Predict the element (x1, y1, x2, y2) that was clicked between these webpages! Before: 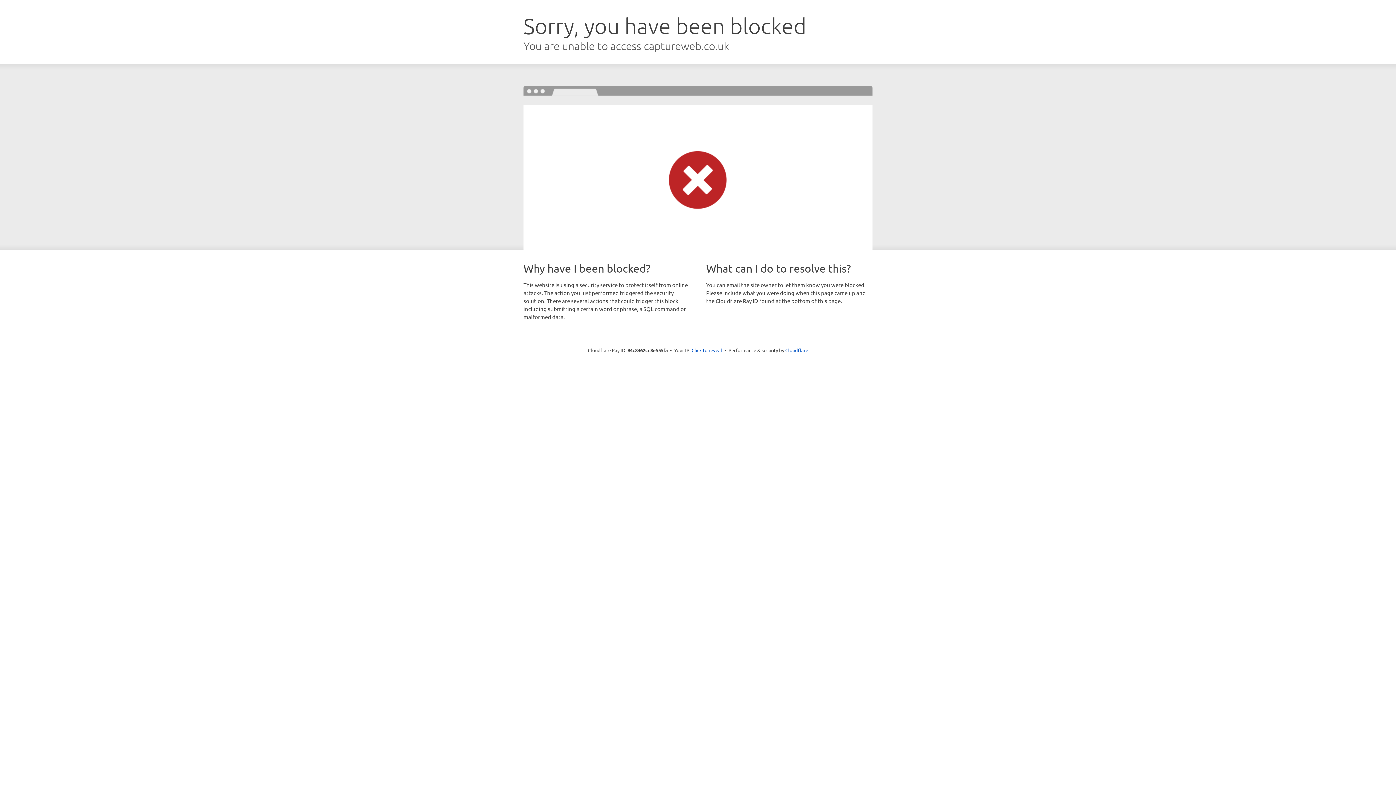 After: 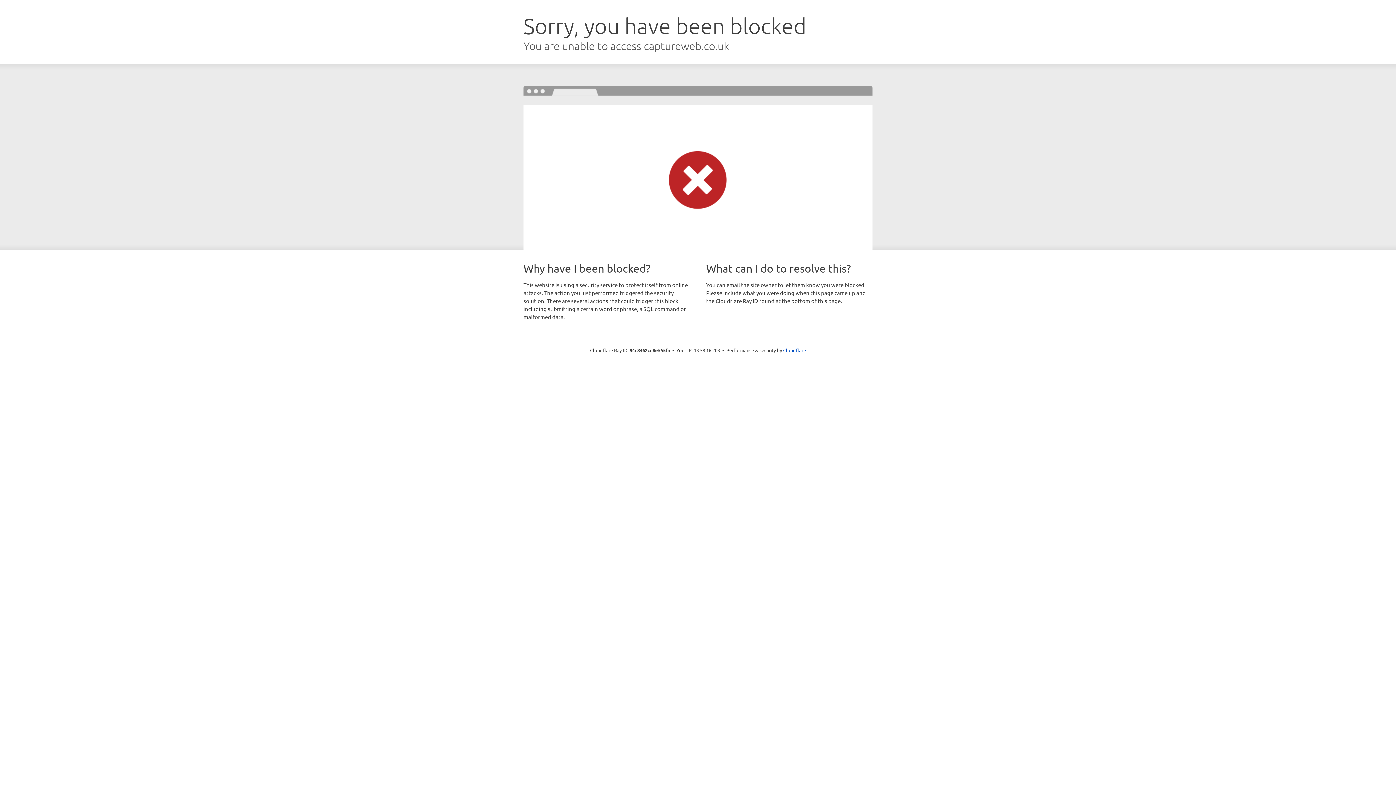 Action: label: Click to reveal bbox: (691, 346, 722, 353)